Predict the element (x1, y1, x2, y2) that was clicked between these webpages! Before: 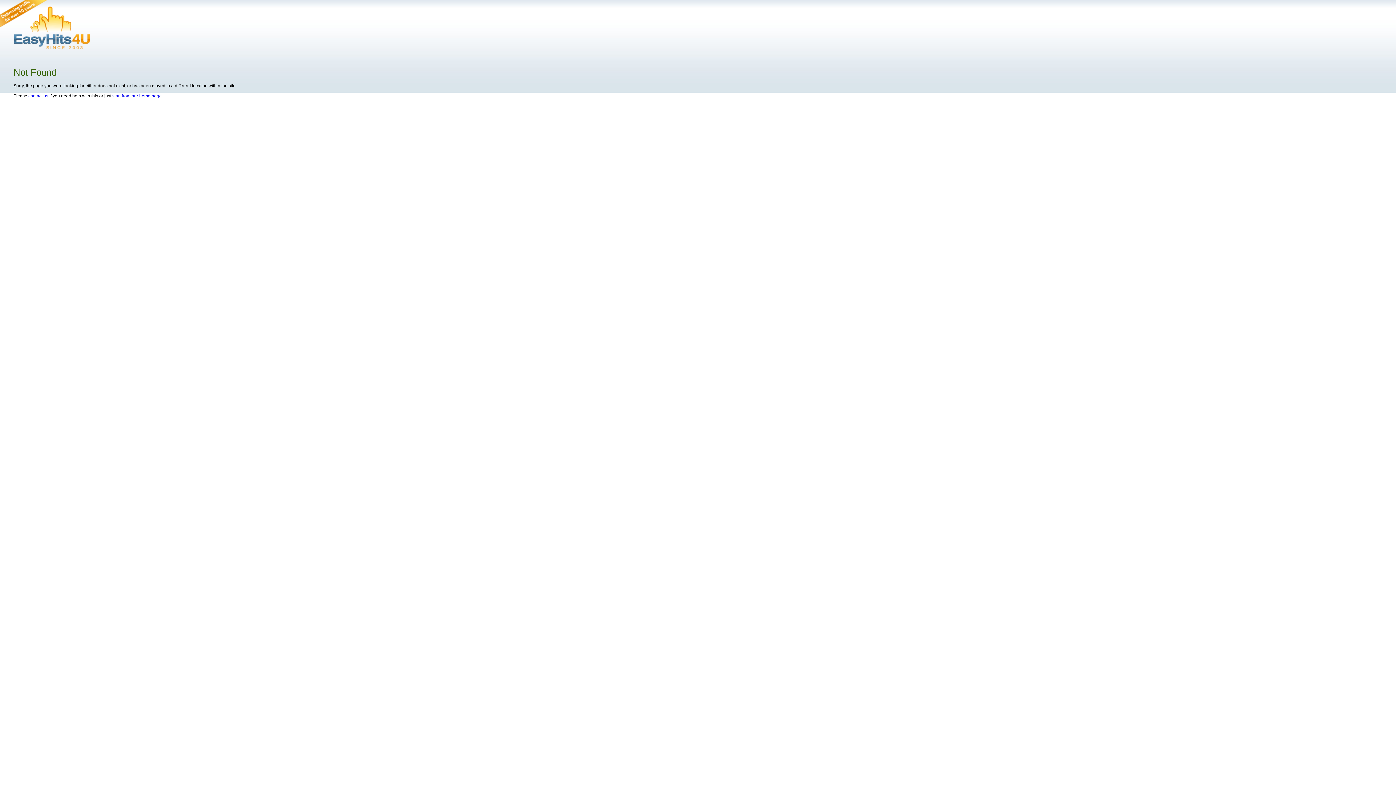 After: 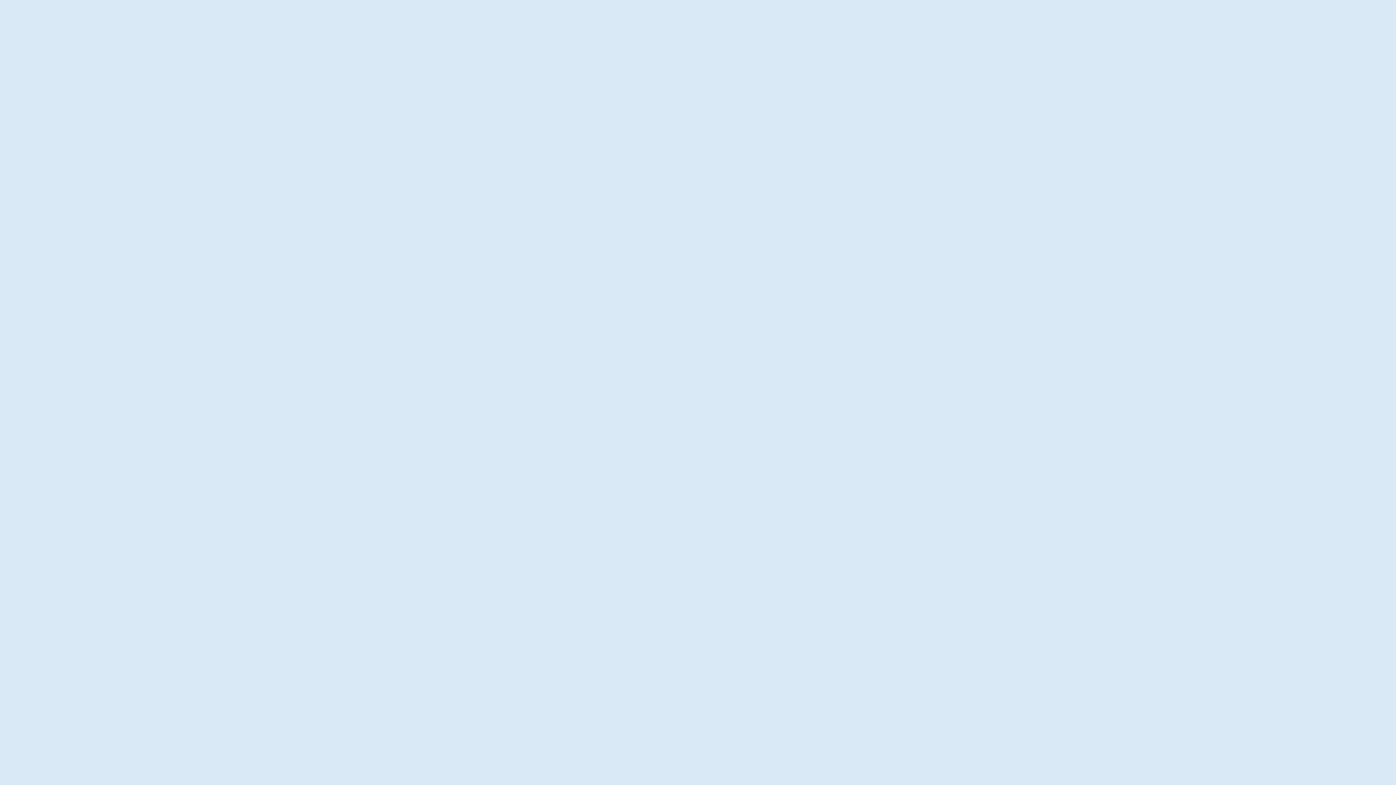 Action: bbox: (112, 93, 161, 98) label: start from our home page